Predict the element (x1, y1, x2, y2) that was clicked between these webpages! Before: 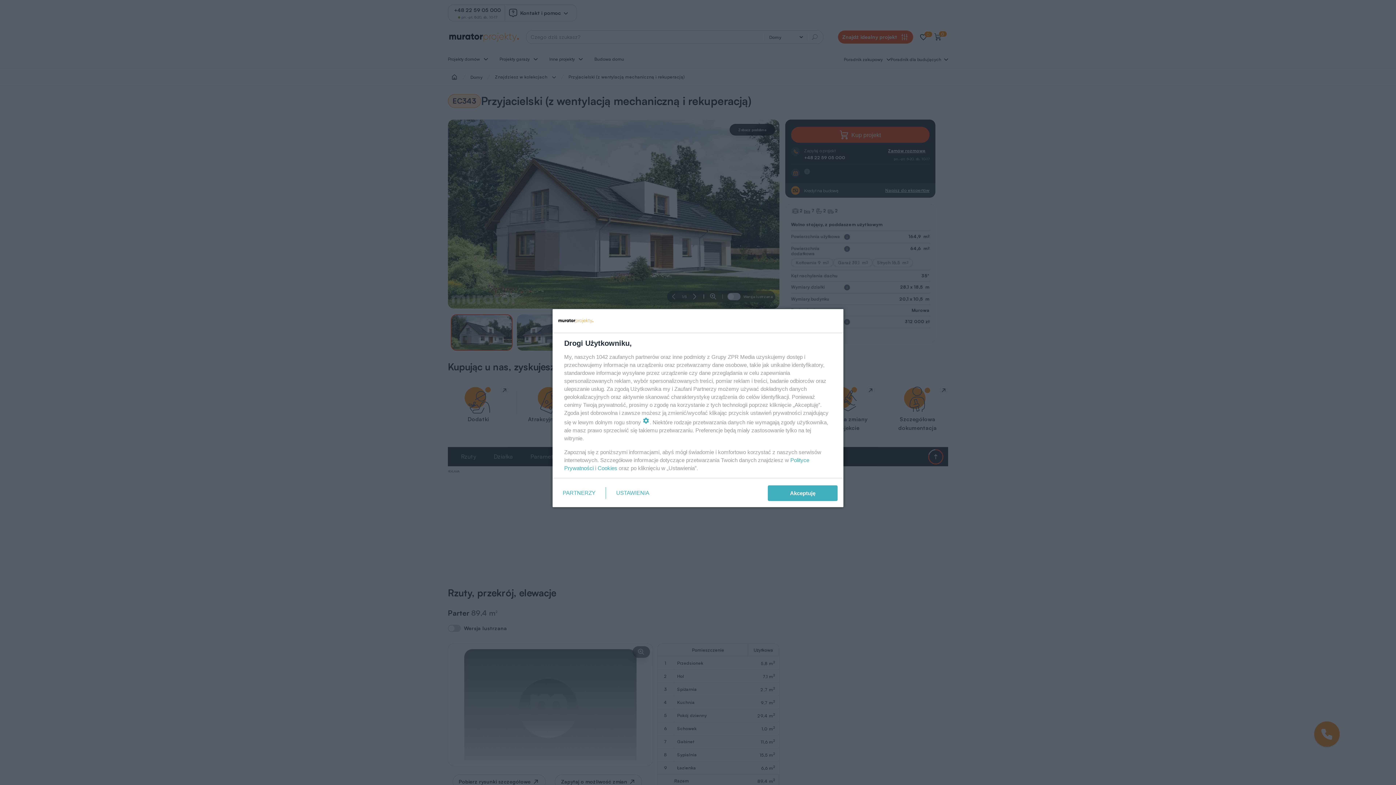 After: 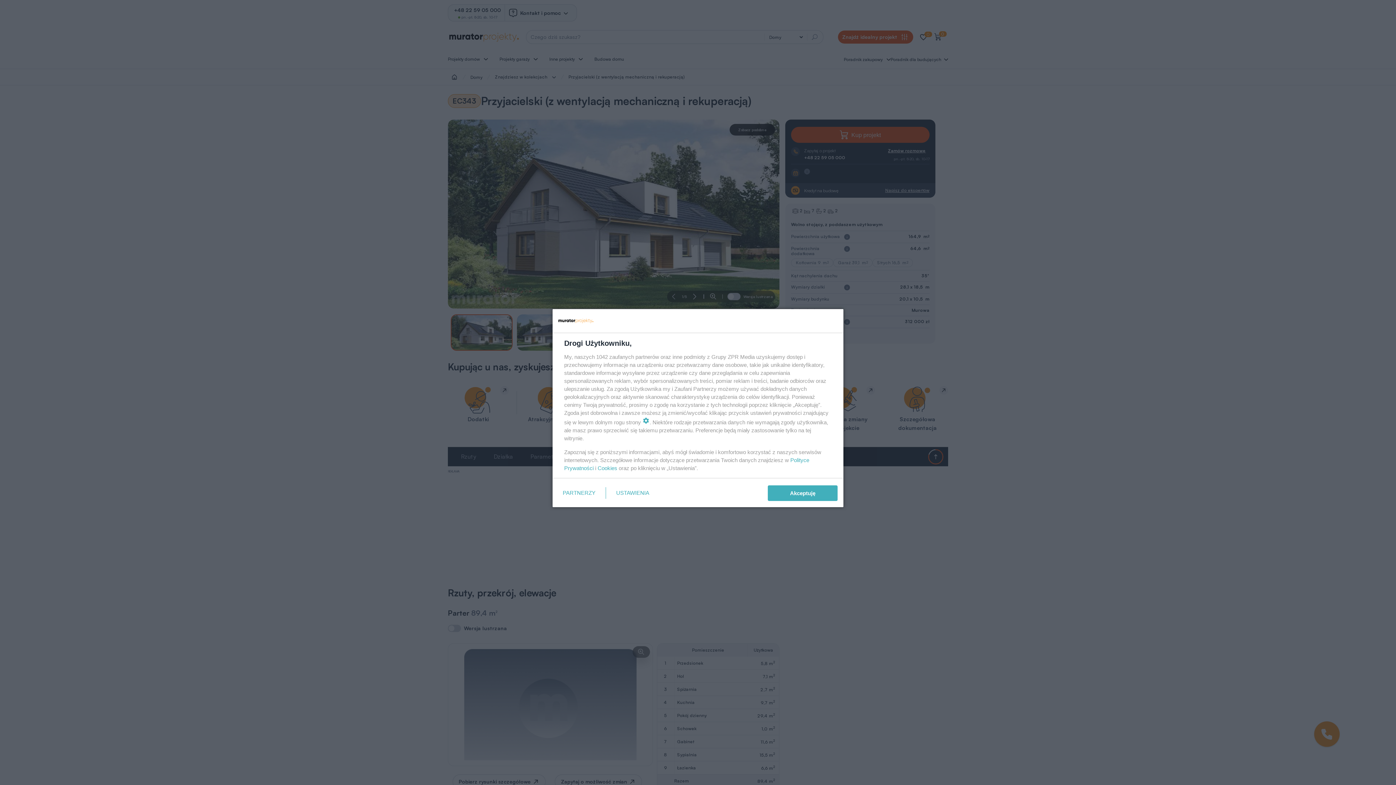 Action: label: Cookies bbox: (597, 465, 617, 471)